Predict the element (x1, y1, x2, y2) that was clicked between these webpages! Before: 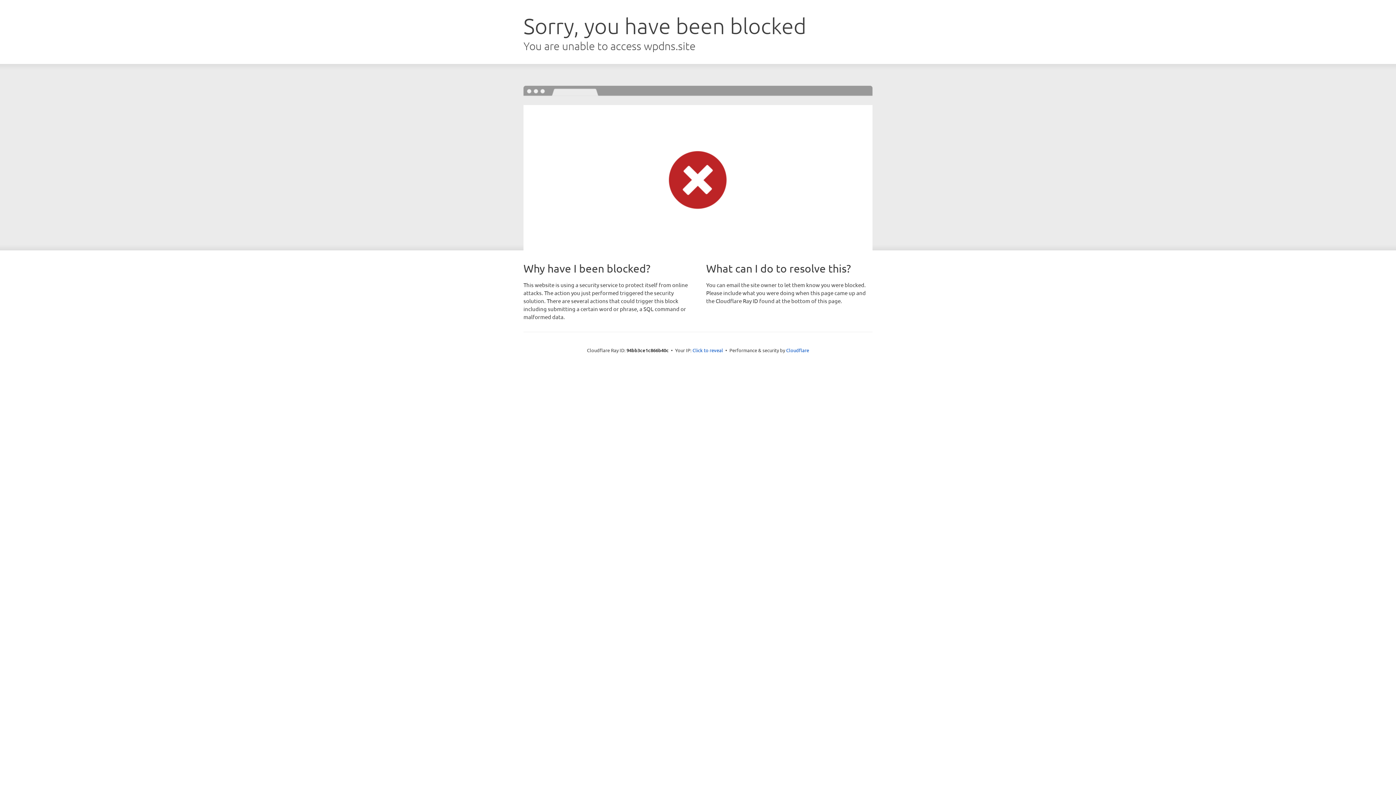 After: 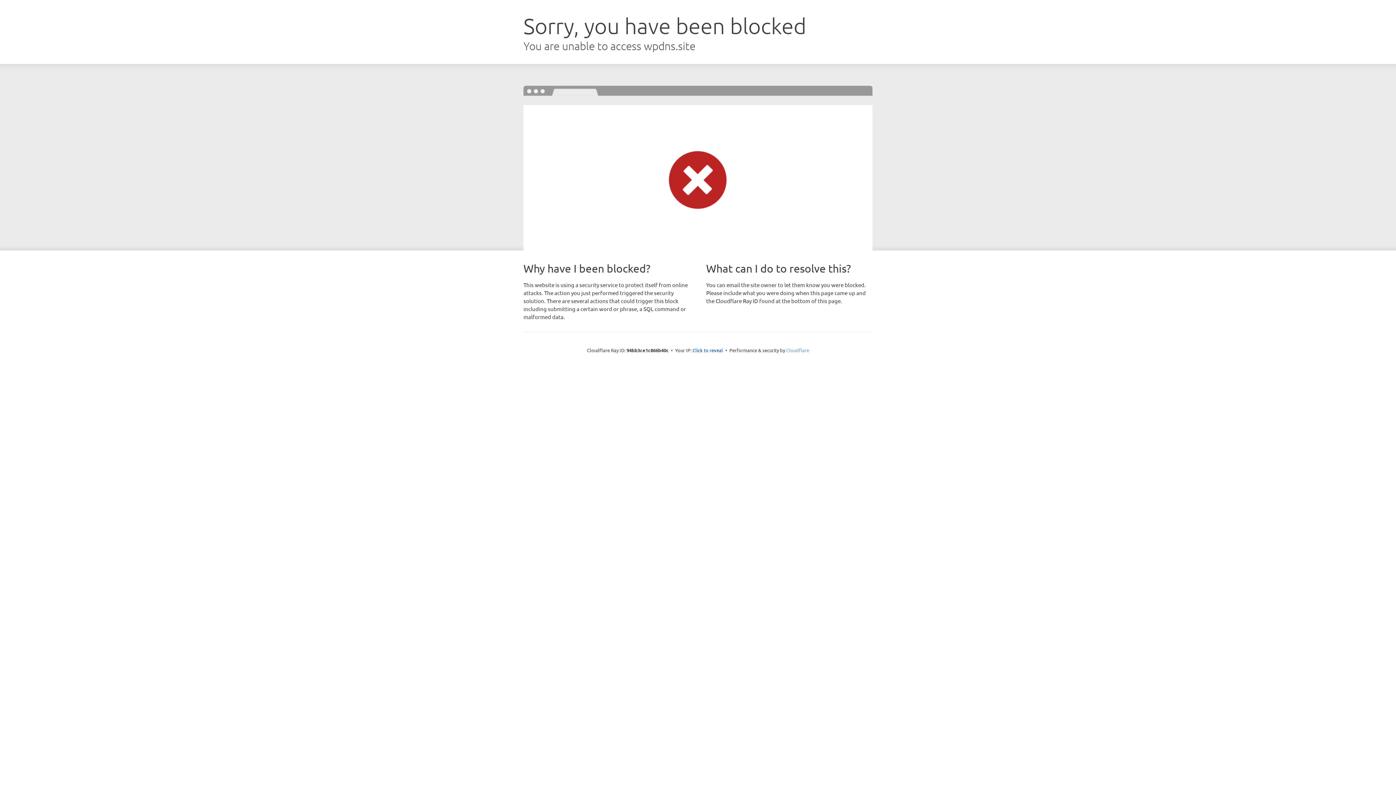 Action: bbox: (786, 347, 809, 353) label: Cloudflare